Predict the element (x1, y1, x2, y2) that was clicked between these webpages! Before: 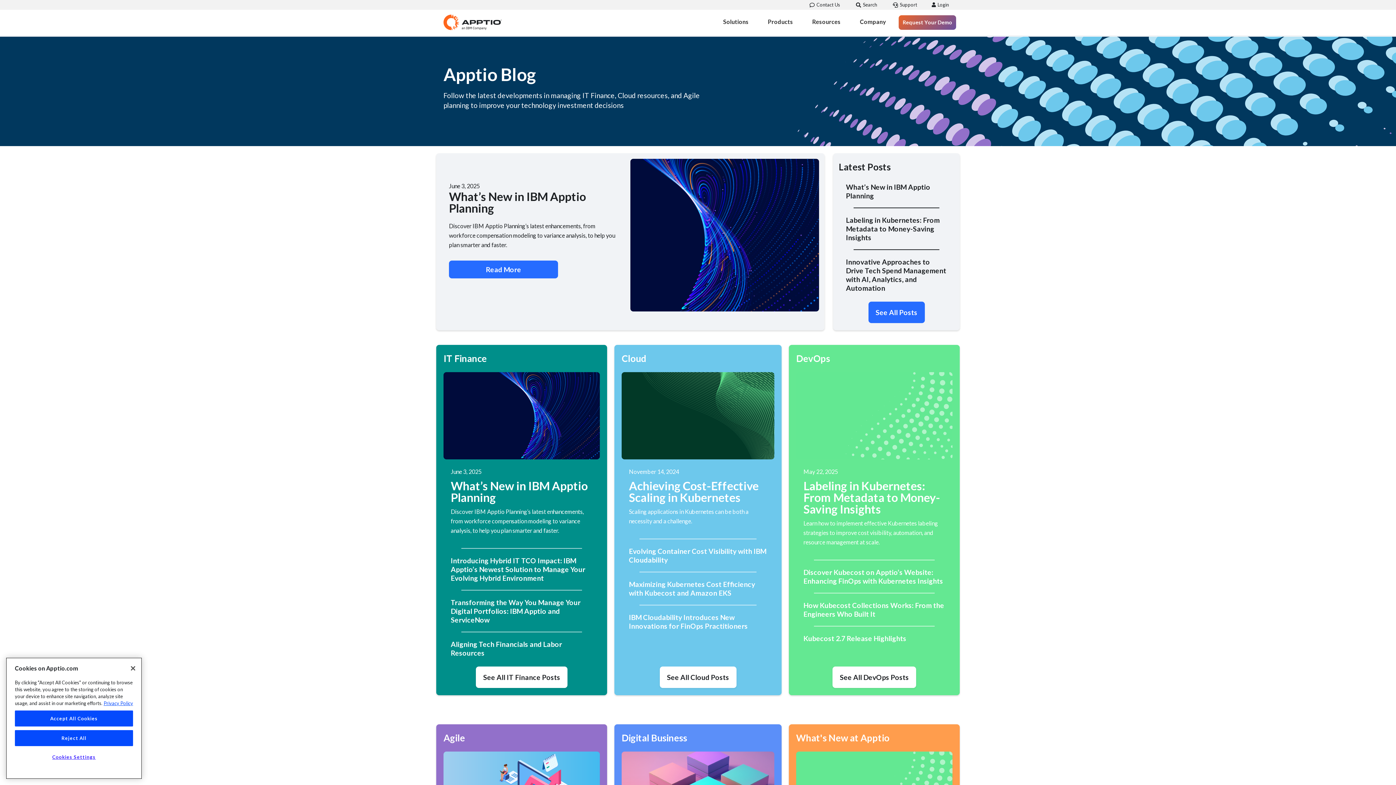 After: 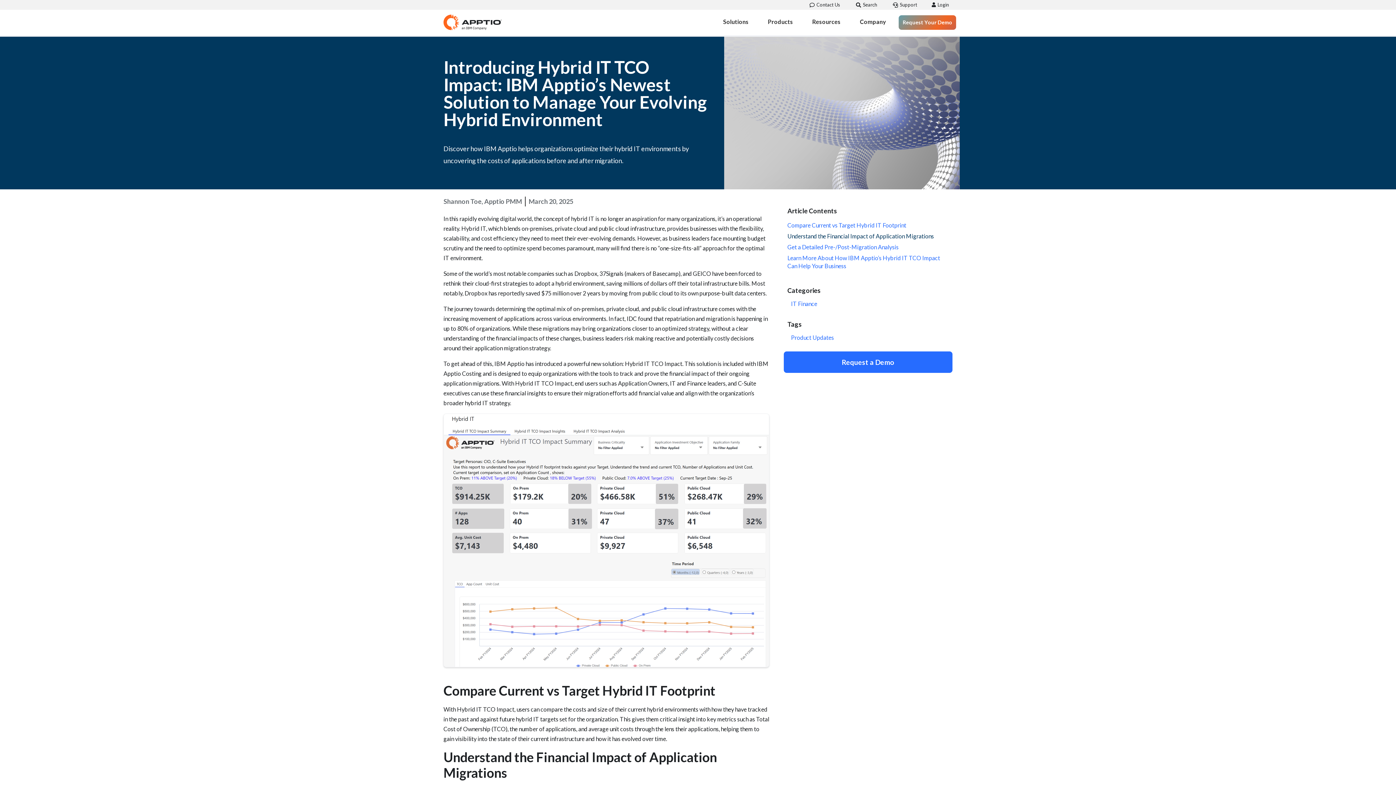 Action: label: Introducing Hybrid IT TCO Impact: IBM Apptio’s Newest Solution to Manage Your Evolving Hybrid Environment bbox: (450, 556, 592, 582)